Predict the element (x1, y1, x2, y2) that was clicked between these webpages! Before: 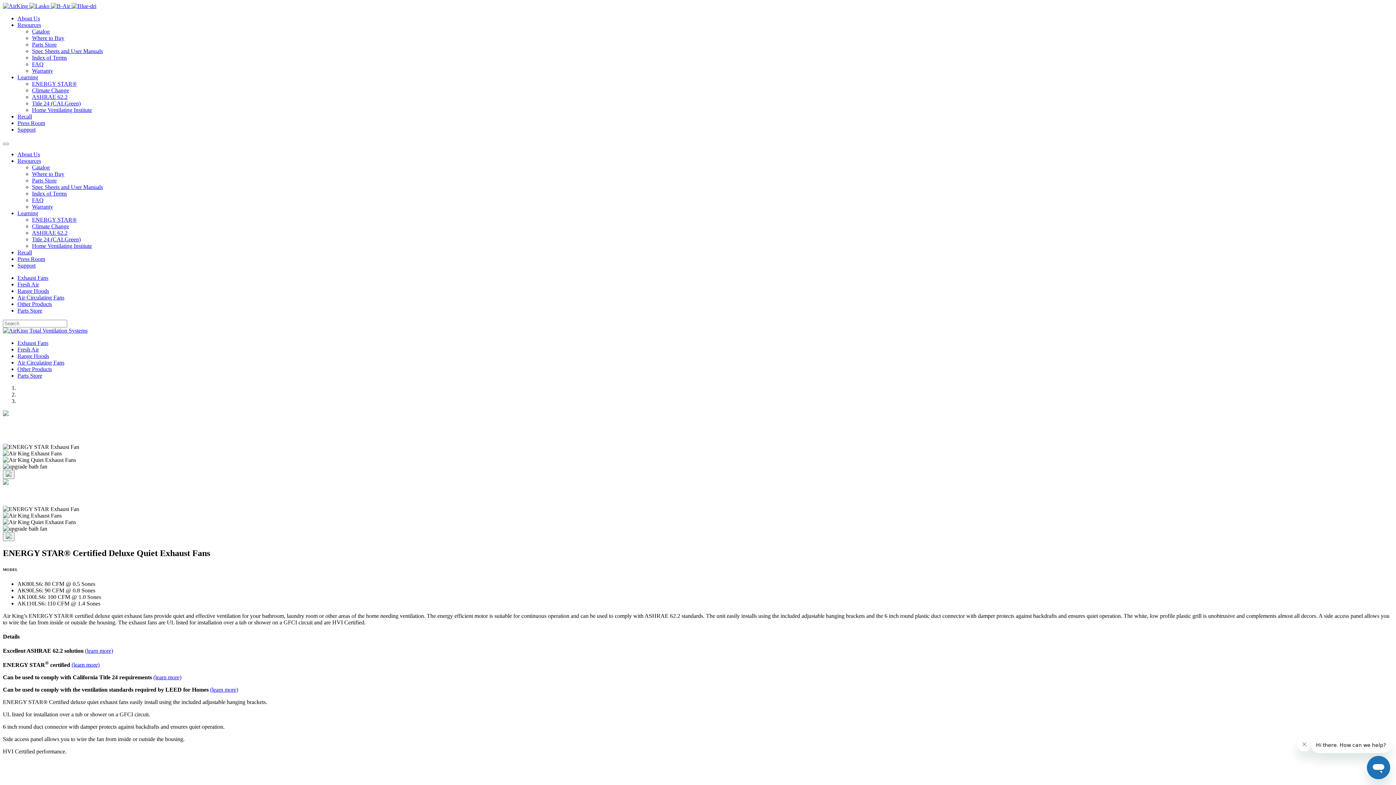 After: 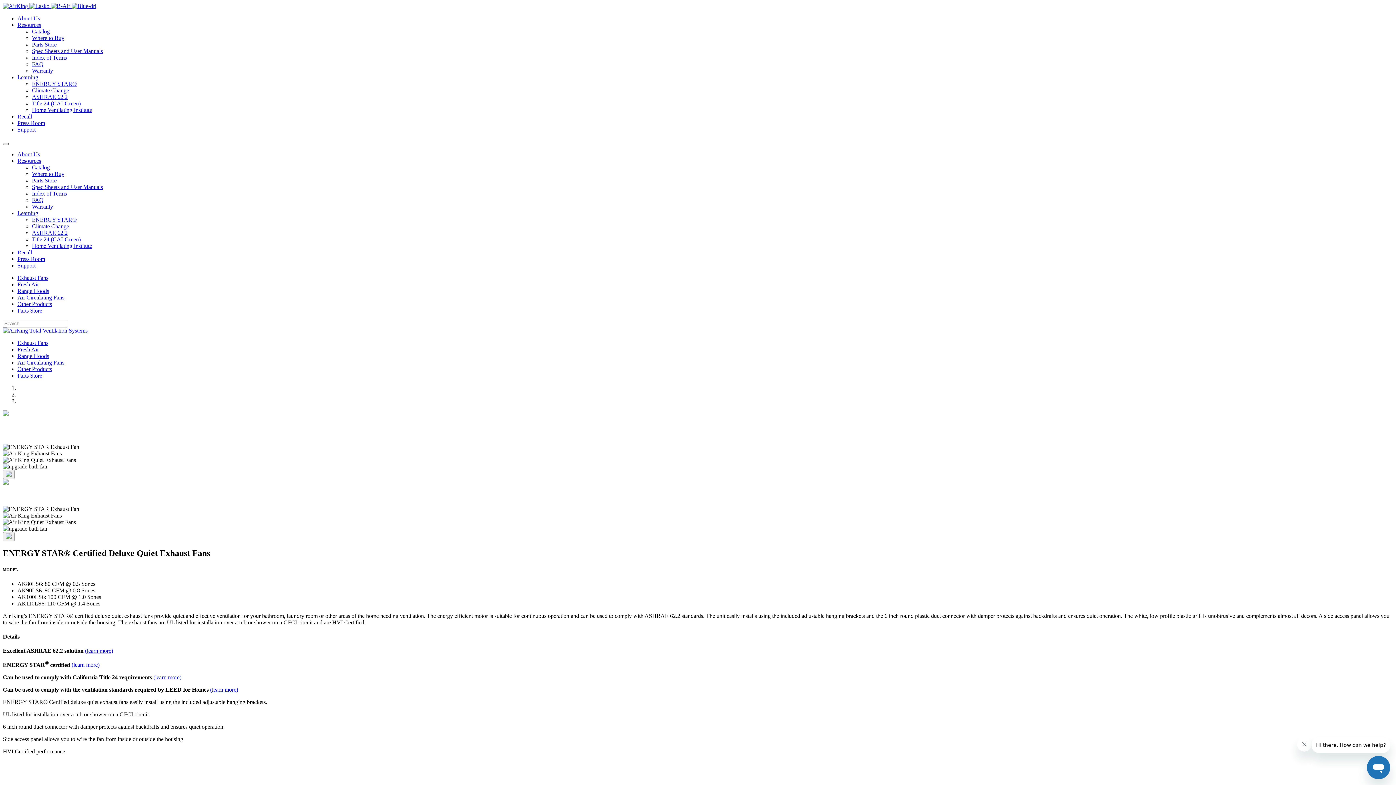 Action: bbox: (2, 142, 8, 145) label: Menu Button